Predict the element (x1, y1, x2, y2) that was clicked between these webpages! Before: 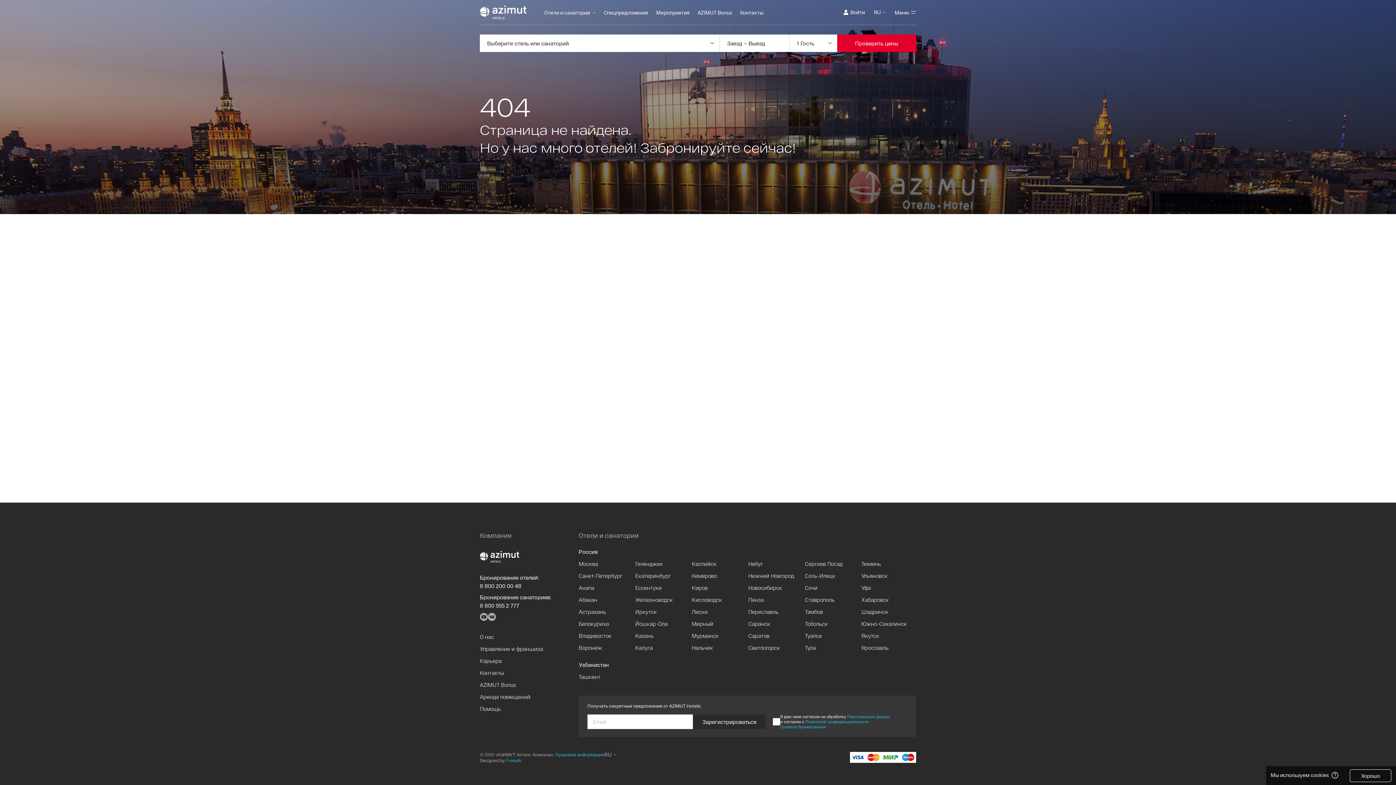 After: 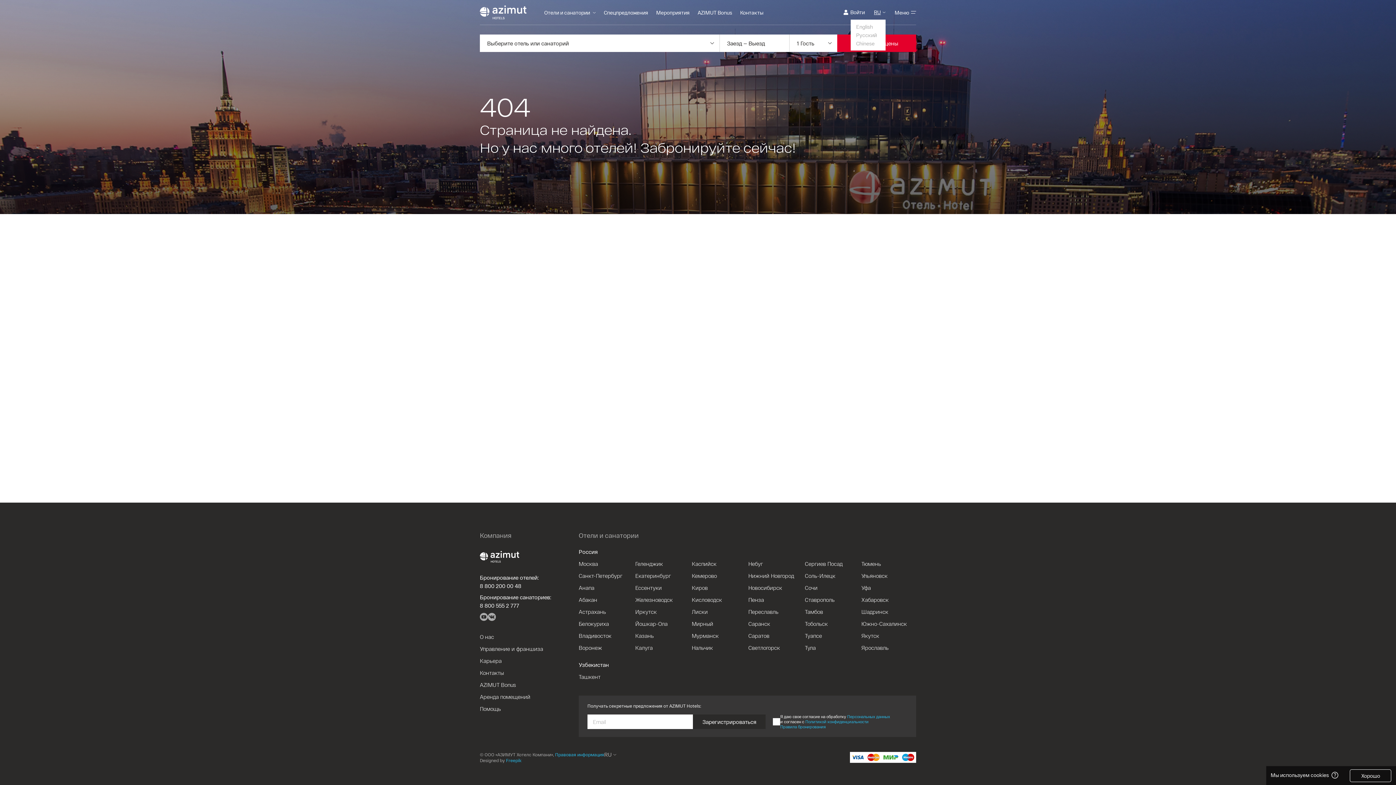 Action: label: RU bbox: (874, 9, 885, 15)